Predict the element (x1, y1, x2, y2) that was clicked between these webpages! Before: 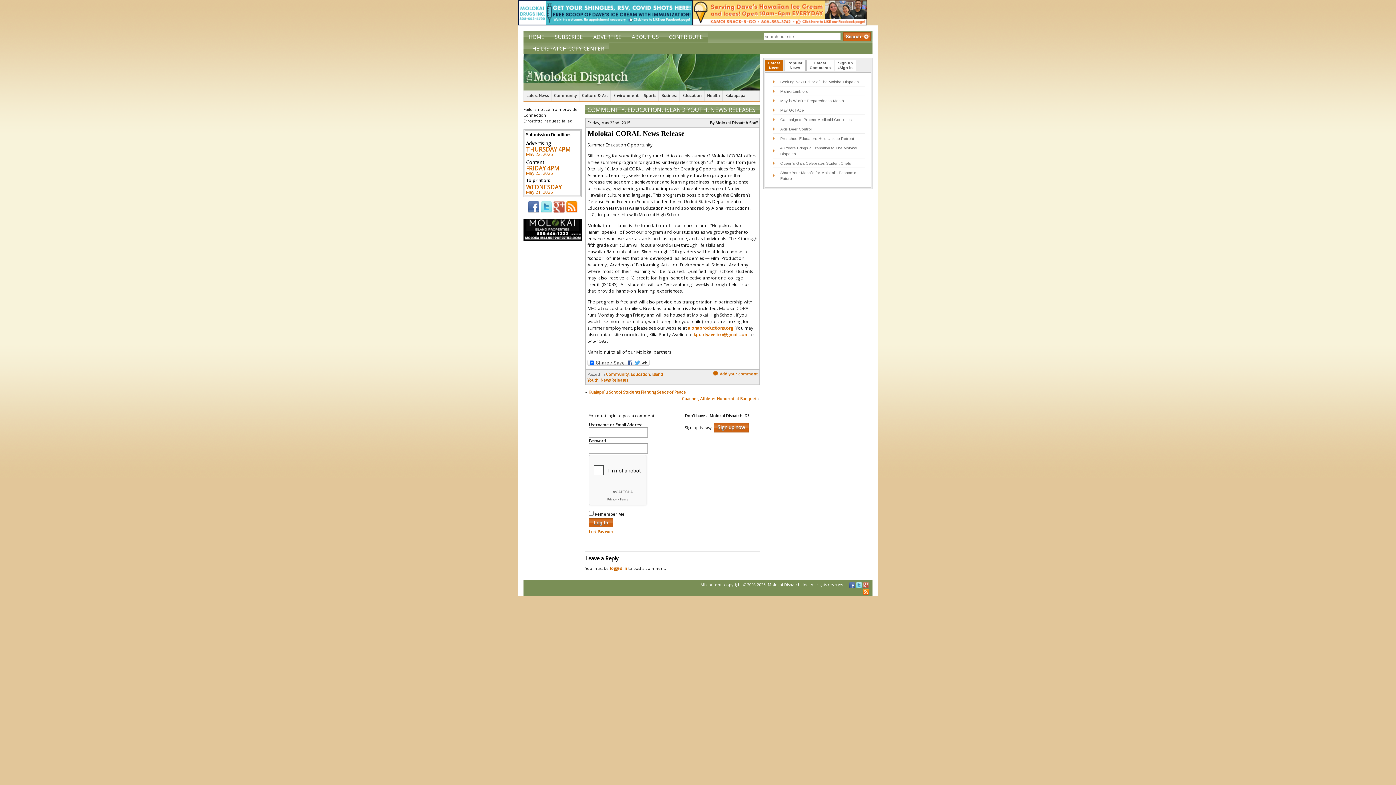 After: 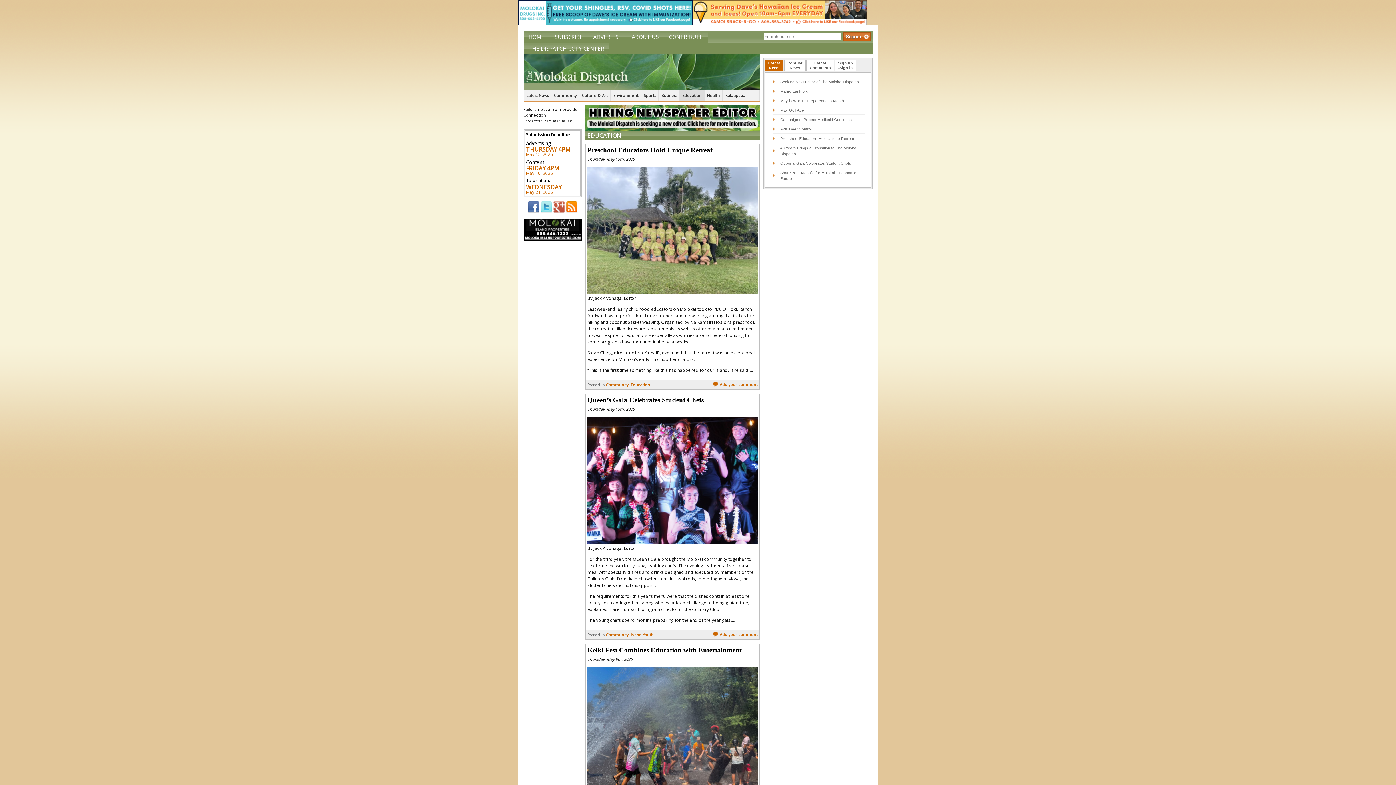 Action: bbox: (679, 90, 704, 100) label: Education